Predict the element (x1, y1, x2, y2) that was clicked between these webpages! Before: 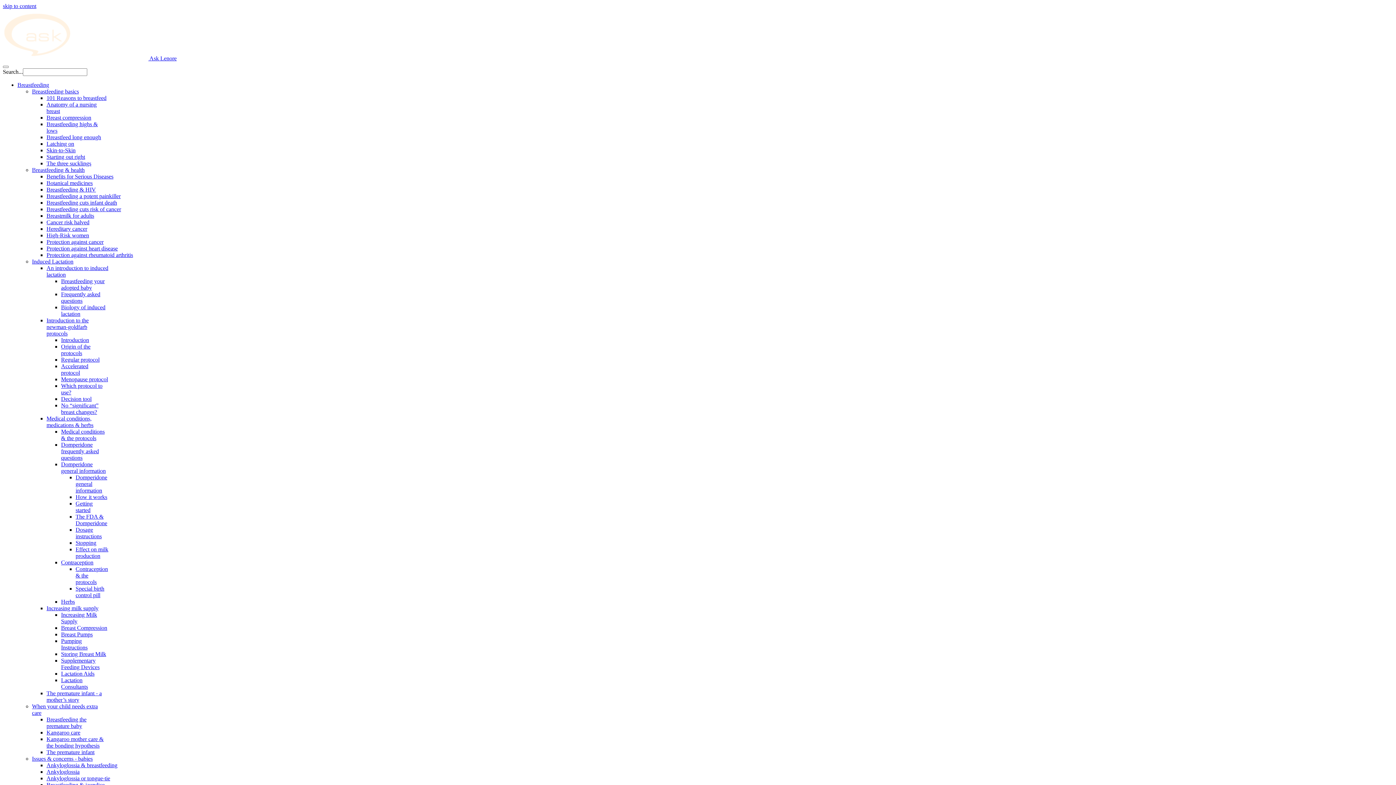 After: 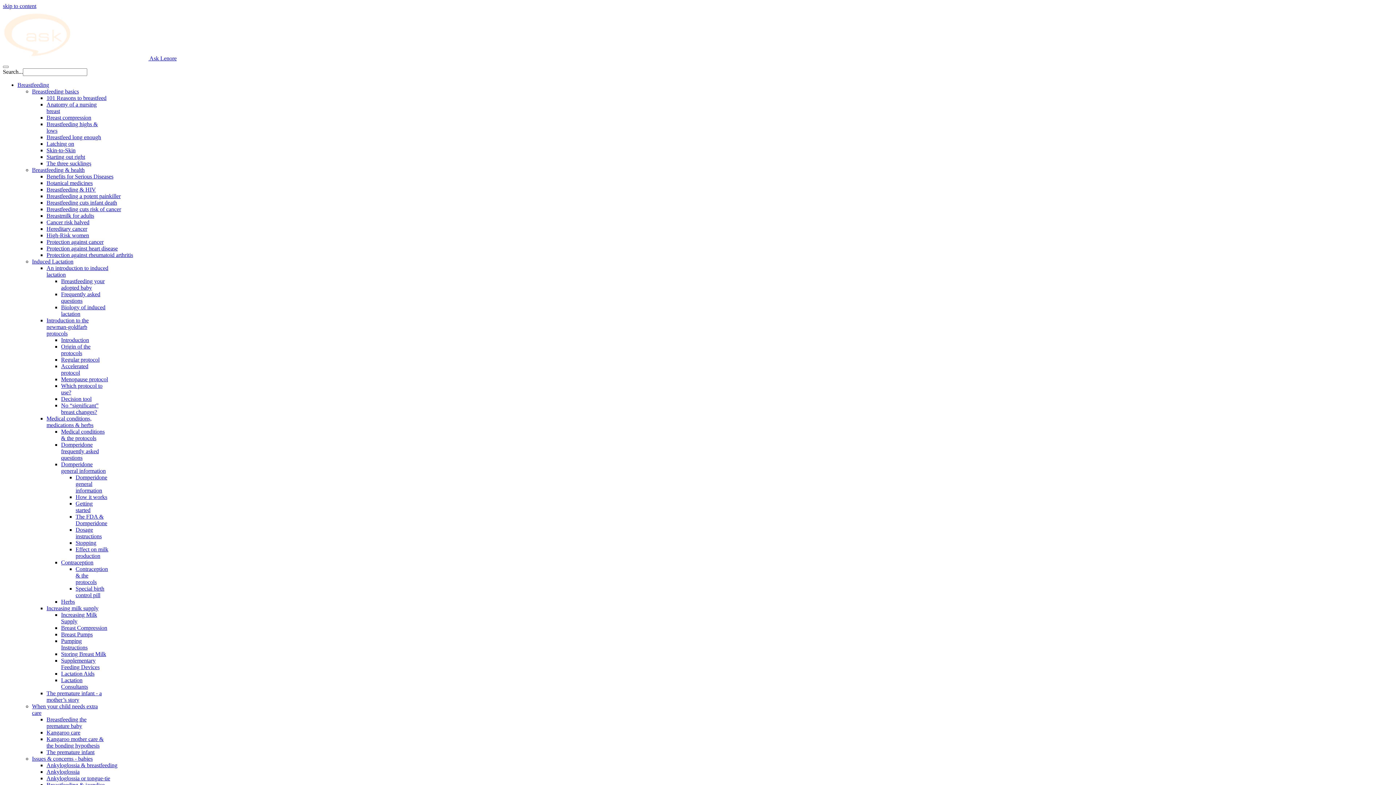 Action: bbox: (61, 625, 107, 631) label: Breast Compression